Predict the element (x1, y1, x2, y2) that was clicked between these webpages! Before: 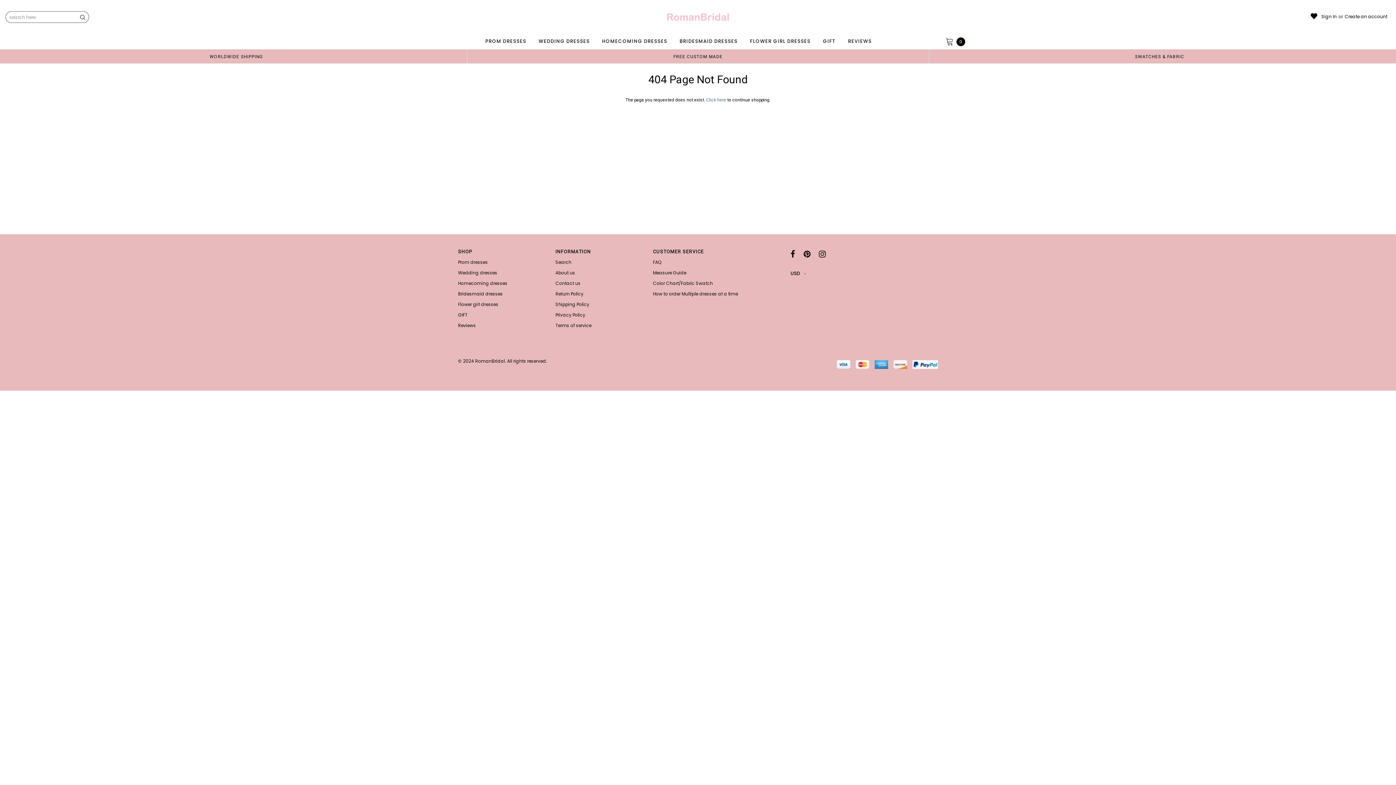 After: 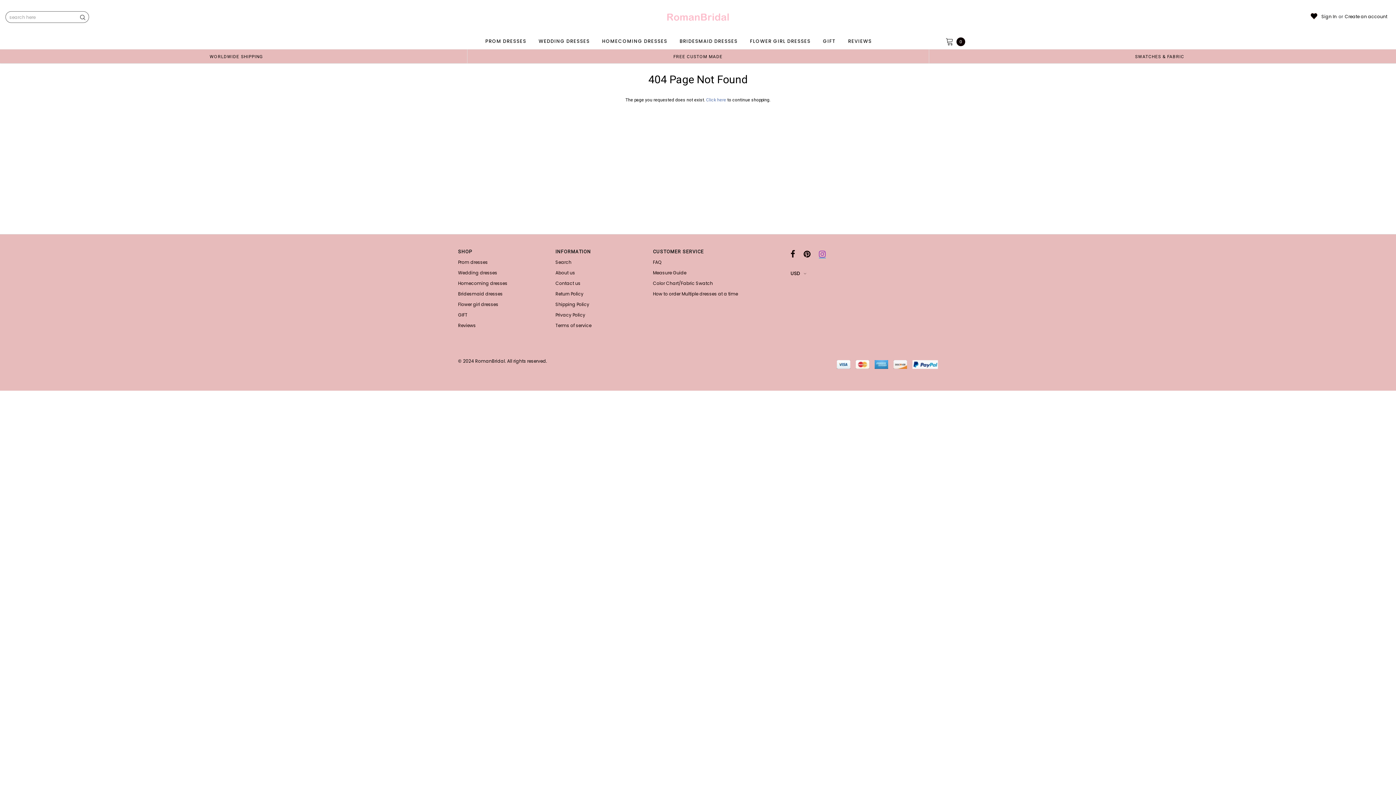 Action: bbox: (819, 250, 826, 258)